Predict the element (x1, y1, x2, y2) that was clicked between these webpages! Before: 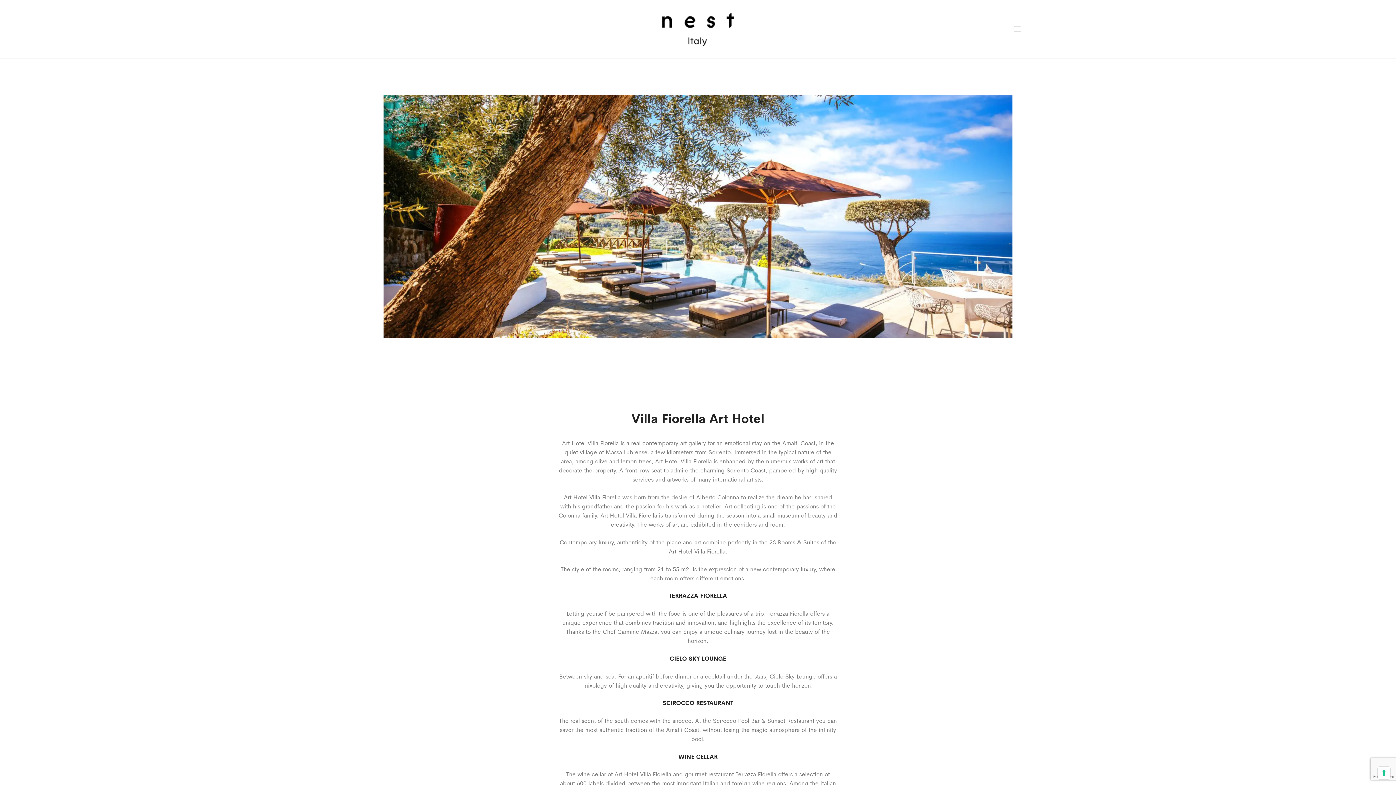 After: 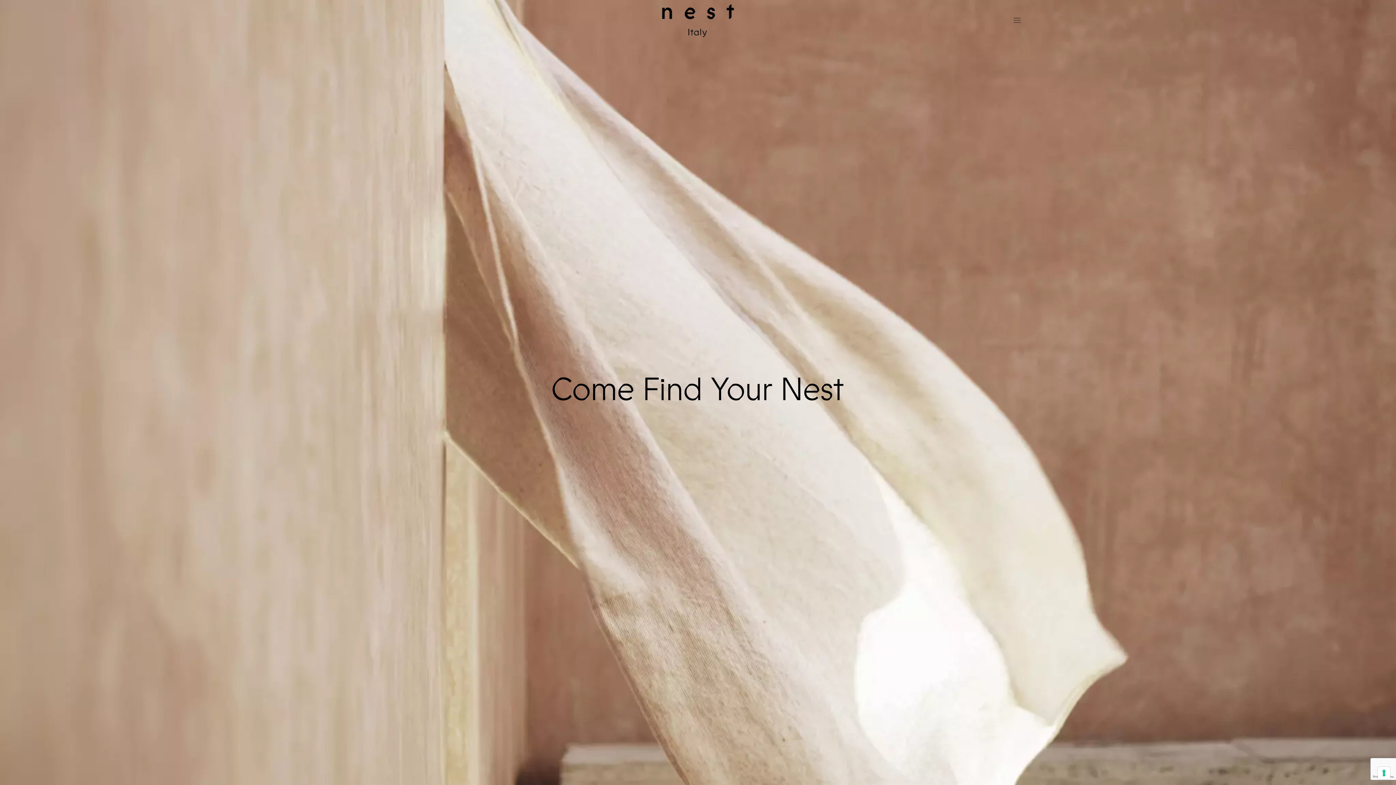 Action: bbox: (654, 12, 734, 46)